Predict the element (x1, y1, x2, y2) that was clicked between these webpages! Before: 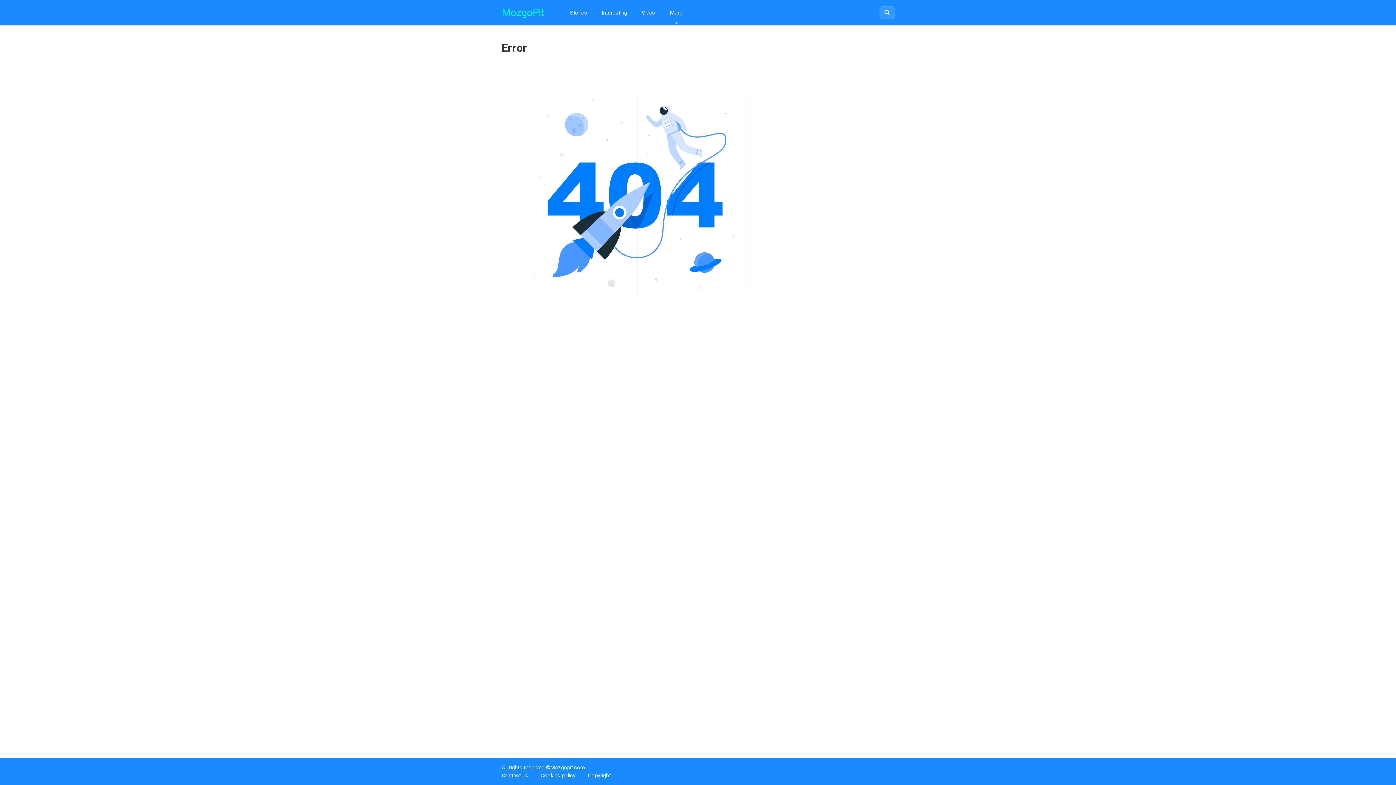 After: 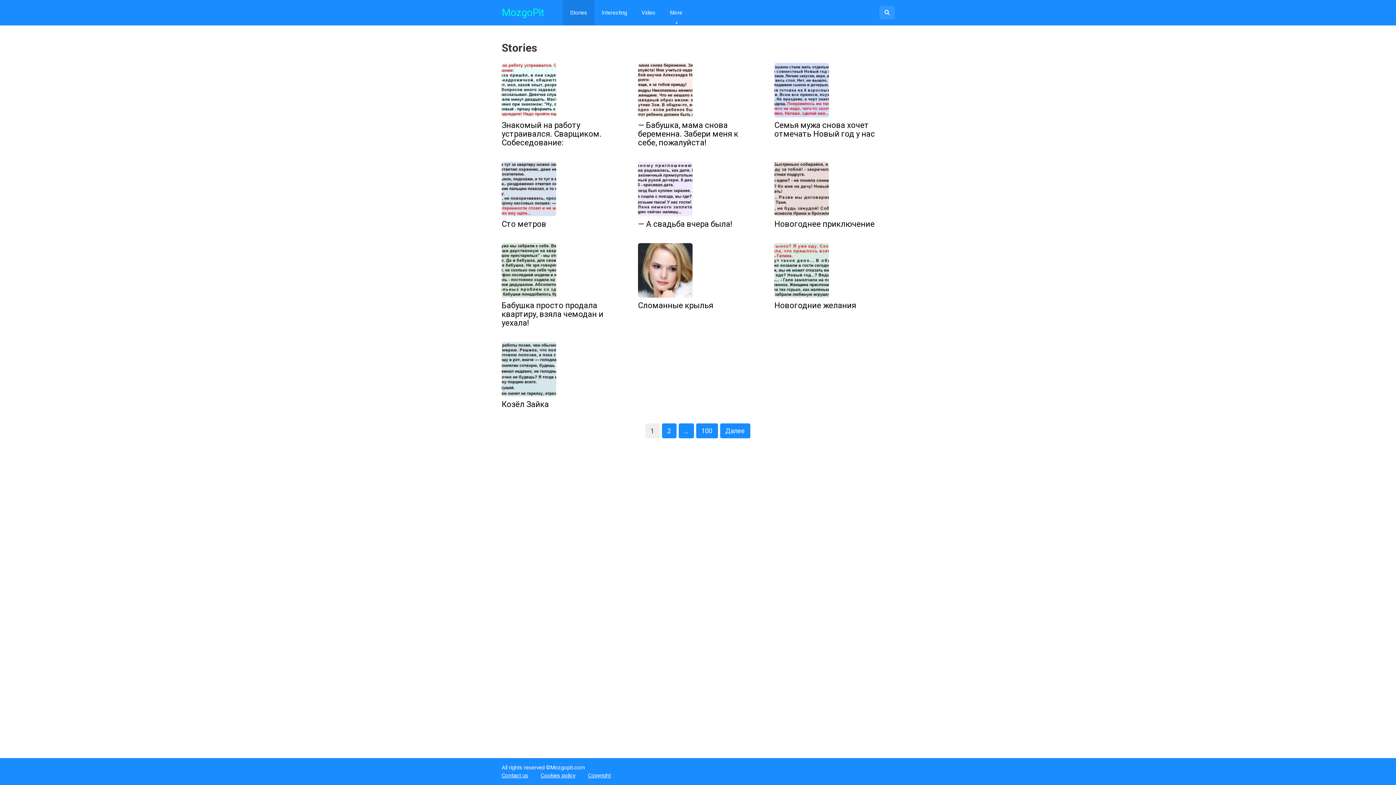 Action: bbox: (562, 0, 594, 25) label: Stories